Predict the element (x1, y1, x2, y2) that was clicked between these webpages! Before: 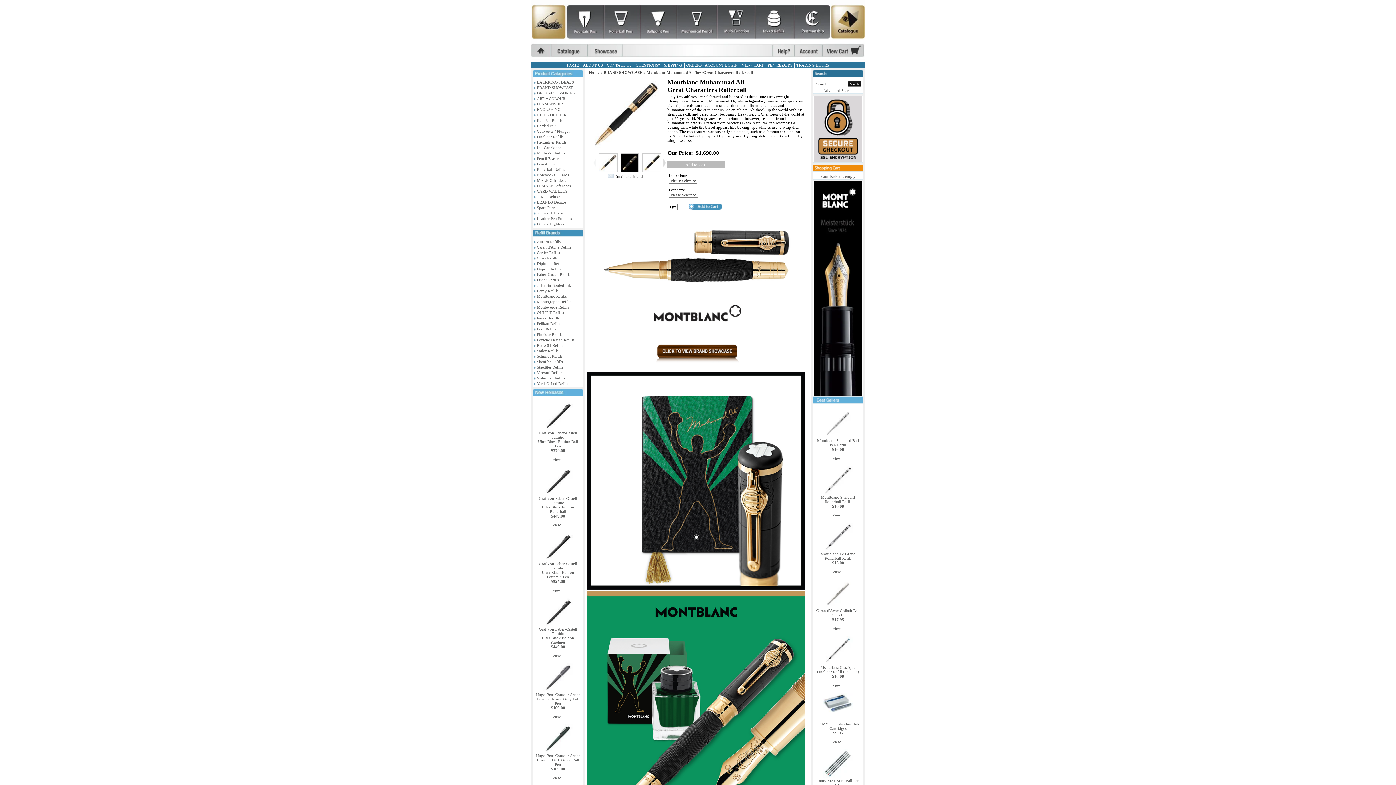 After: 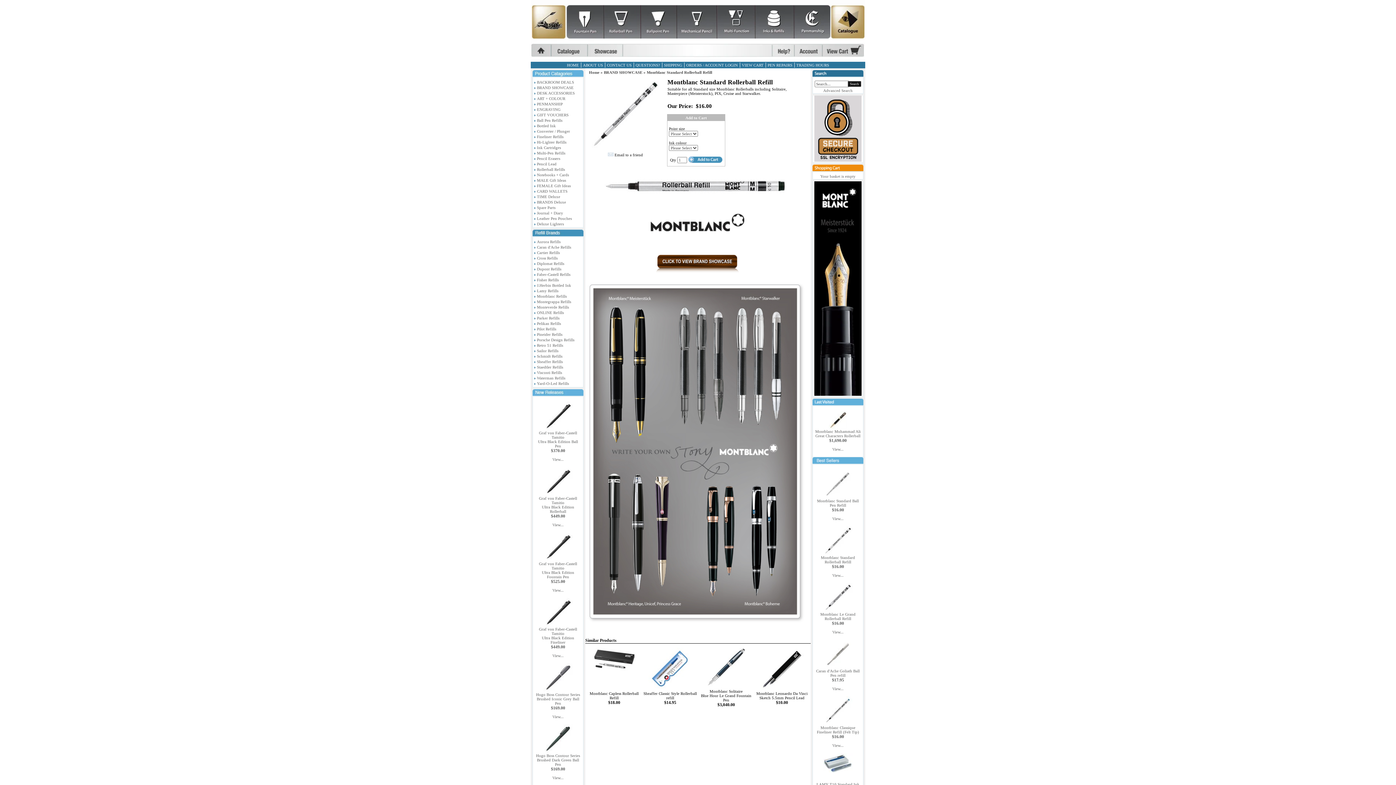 Action: label: Montblanc Standard Rollerball Refill bbox: (821, 495, 855, 504)